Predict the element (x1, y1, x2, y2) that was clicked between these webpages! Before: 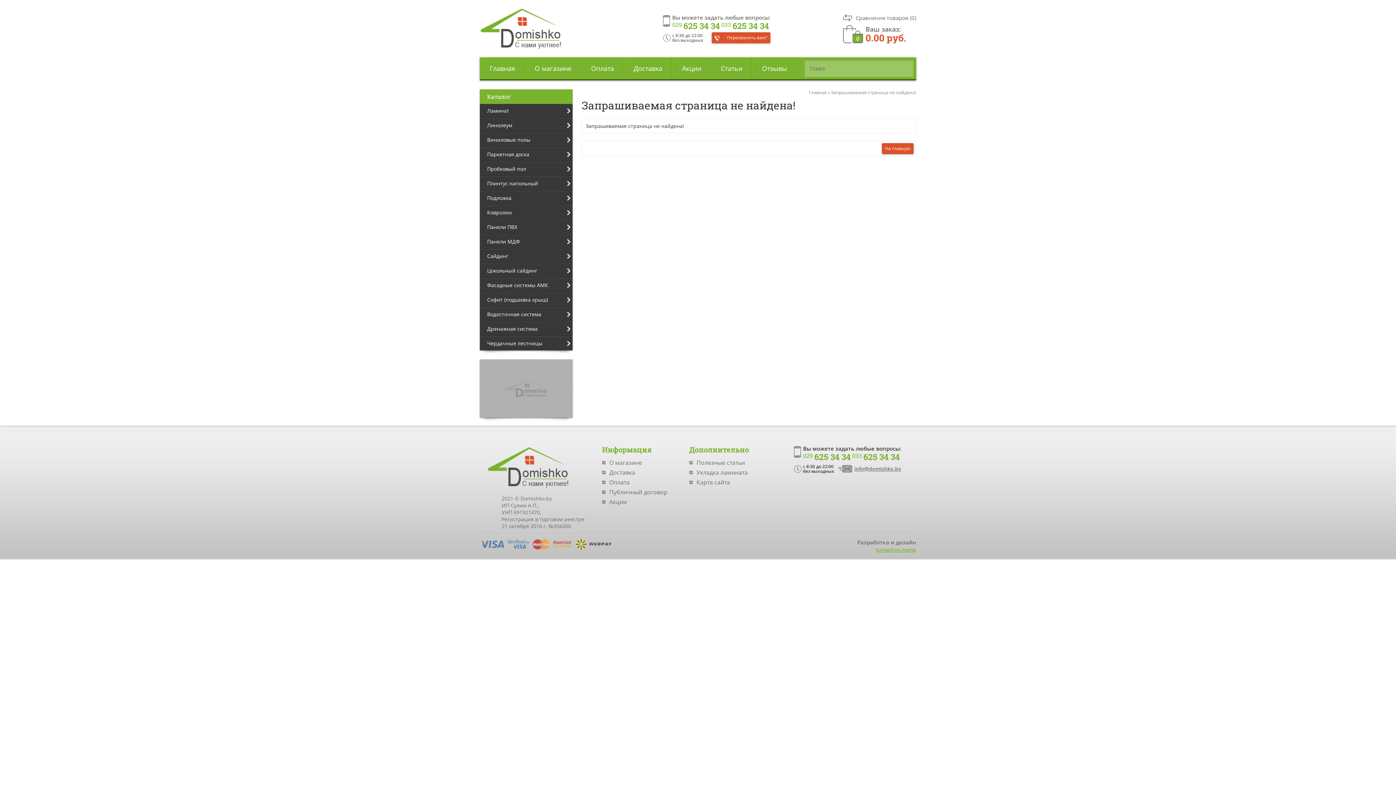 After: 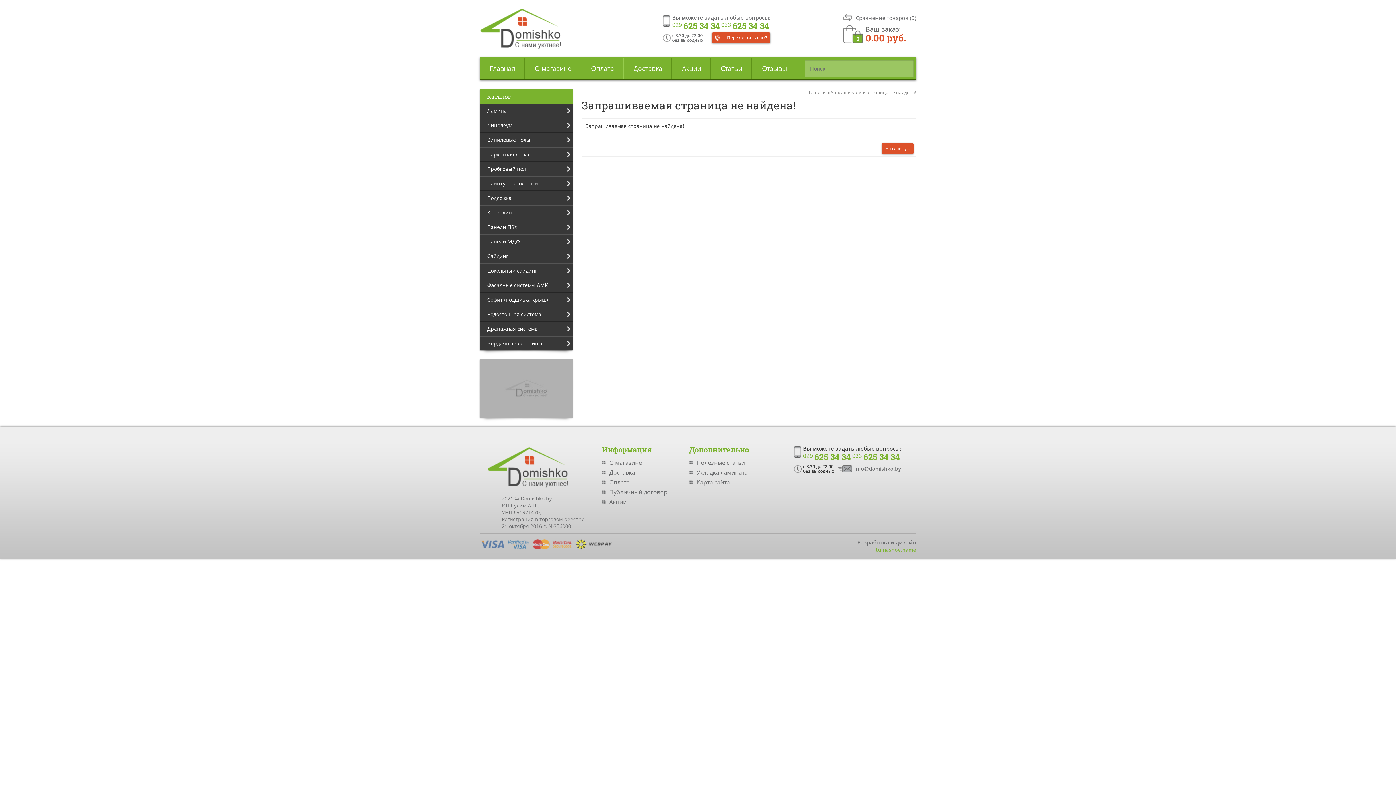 Action: bbox: (480, 133, 572, 146) label: Виниловые полы